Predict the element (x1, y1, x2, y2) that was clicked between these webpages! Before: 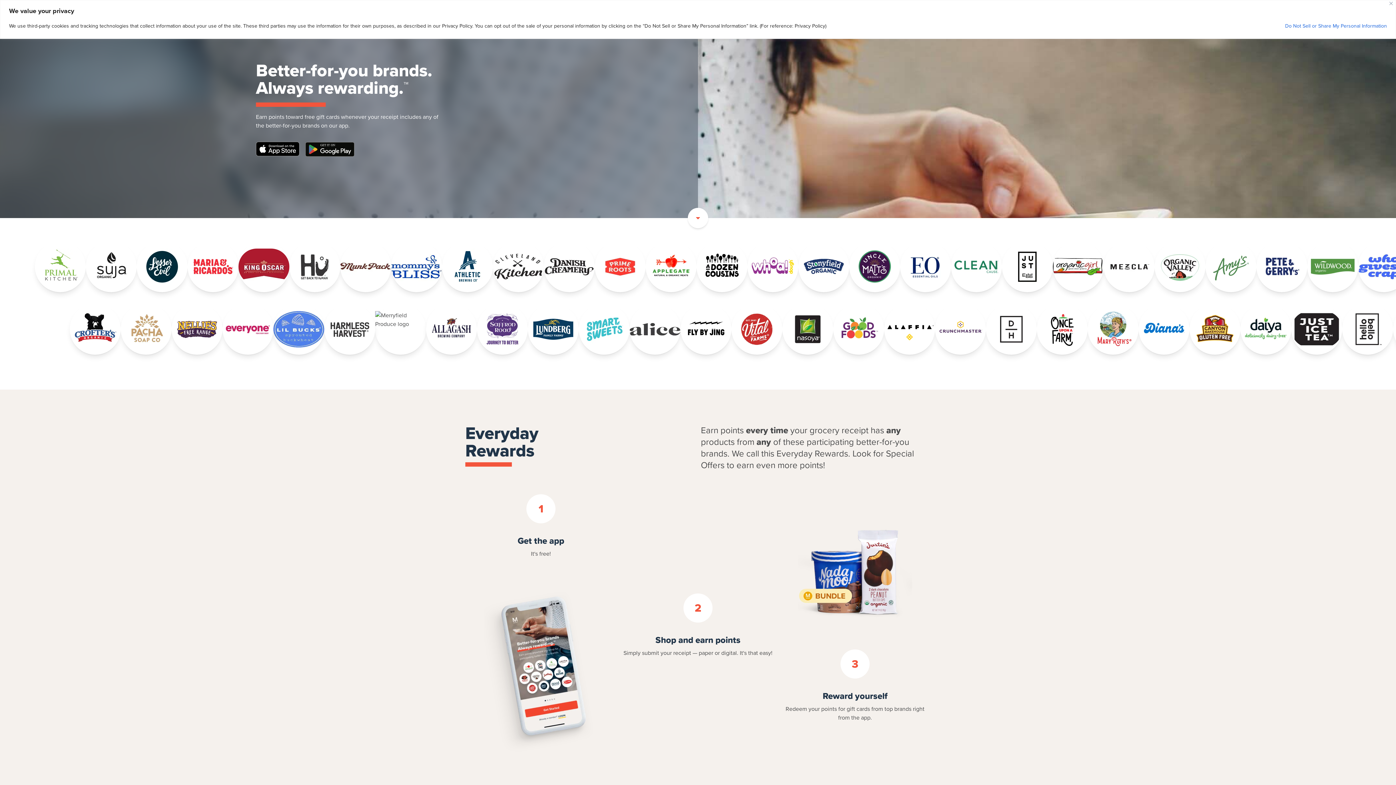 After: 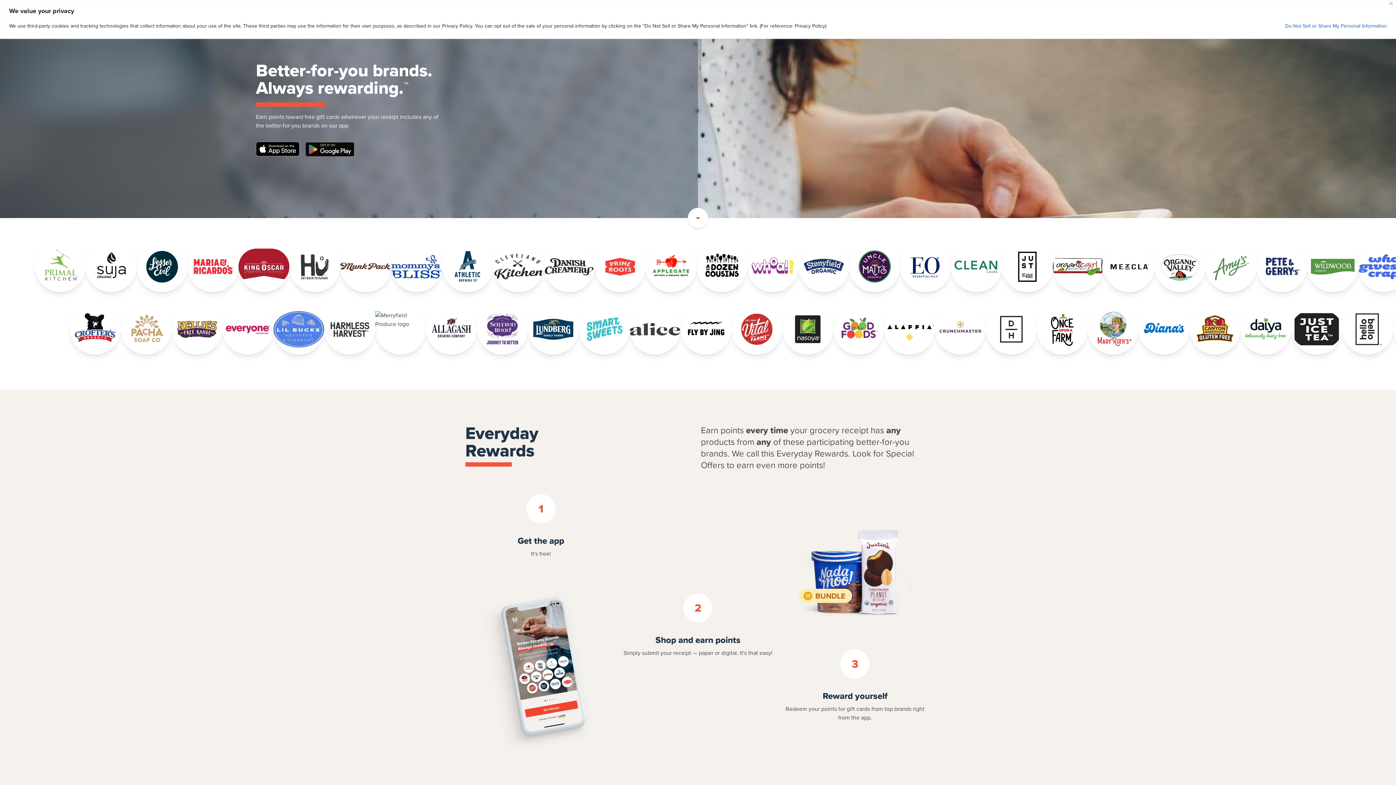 Action: bbox: (794, 22, 825, 29) label: Privacy Policy